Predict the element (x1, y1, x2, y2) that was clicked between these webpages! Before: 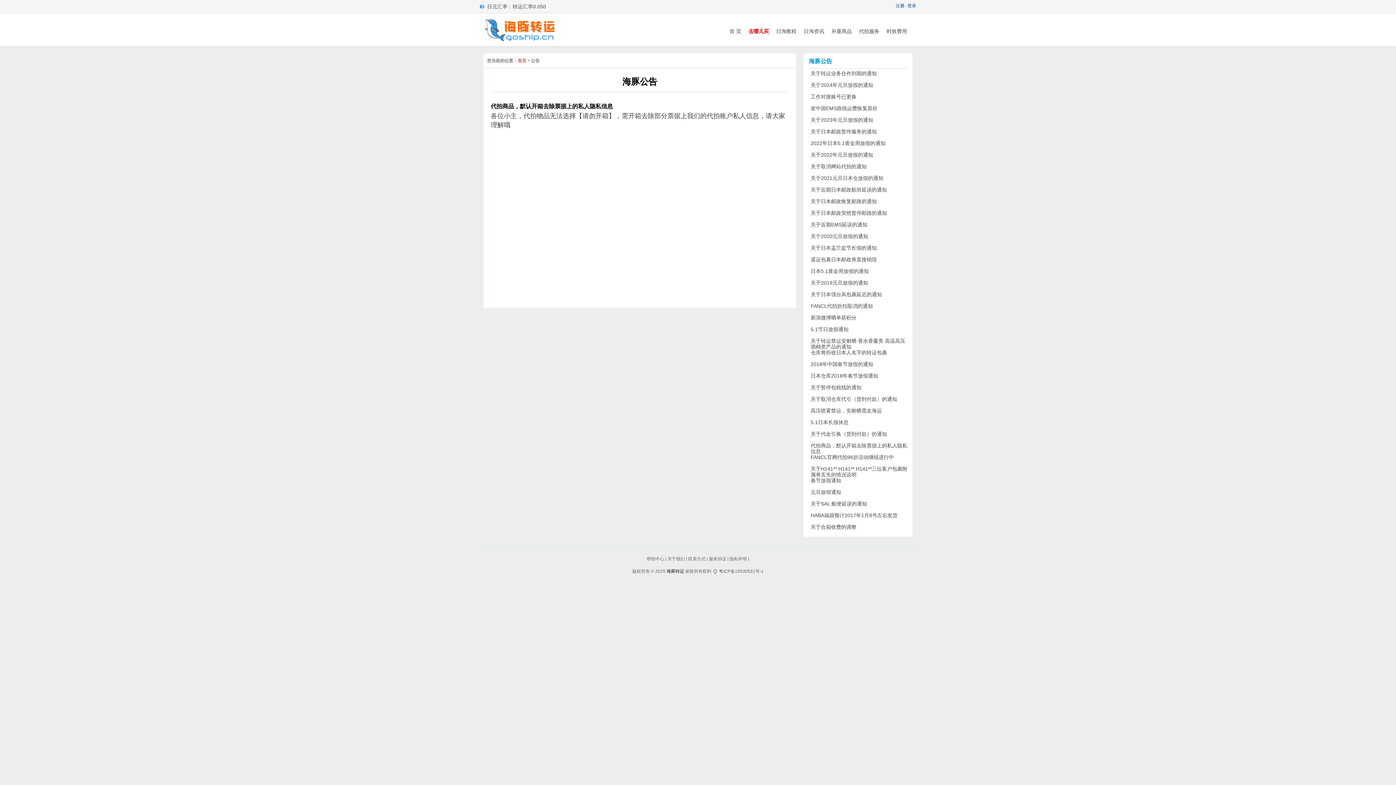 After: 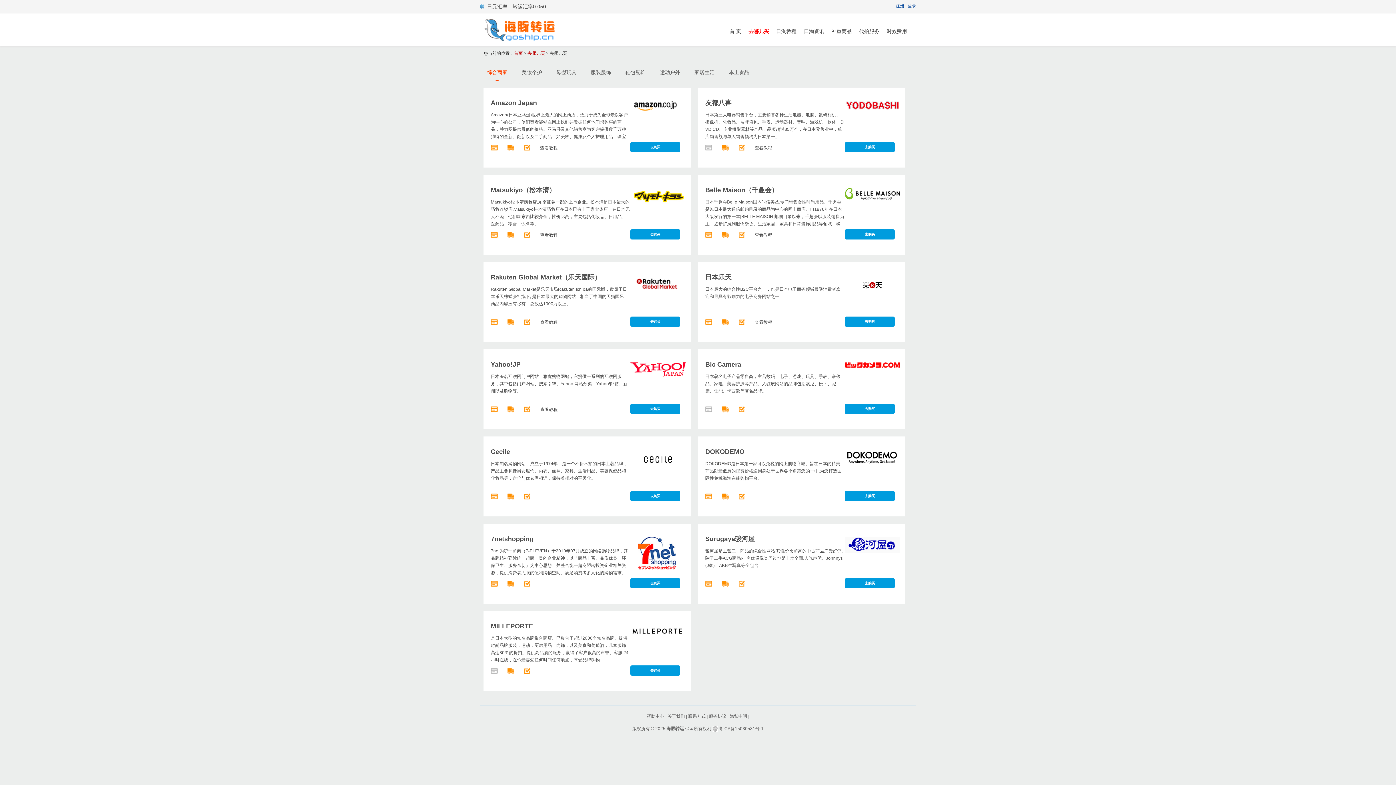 Action: label: 去哪儿买 bbox: (748, 28, 769, 34)